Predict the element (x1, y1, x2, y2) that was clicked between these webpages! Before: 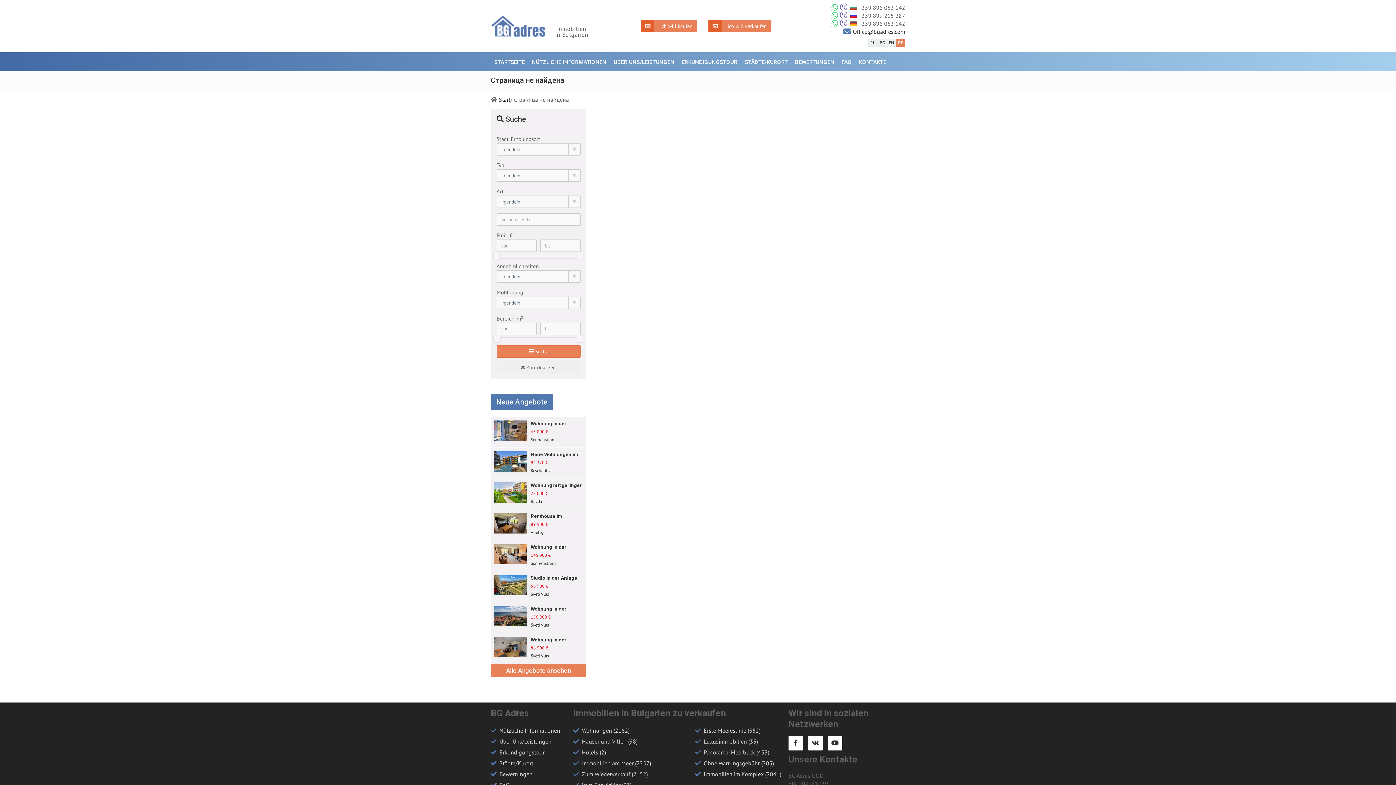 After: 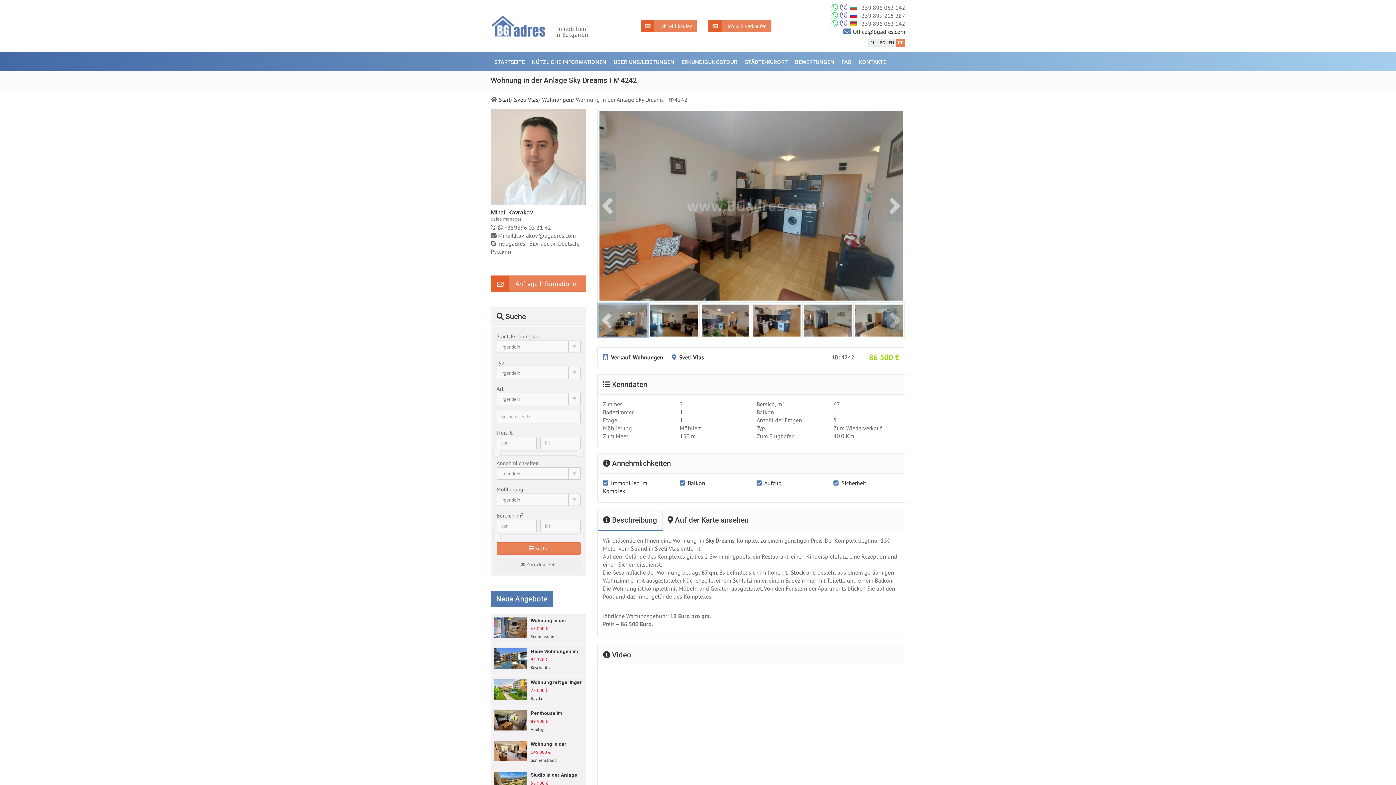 Action: label: Wohnung in der Anlage Sky Dreams І №4242 bbox: (530, 636, 582, 643)